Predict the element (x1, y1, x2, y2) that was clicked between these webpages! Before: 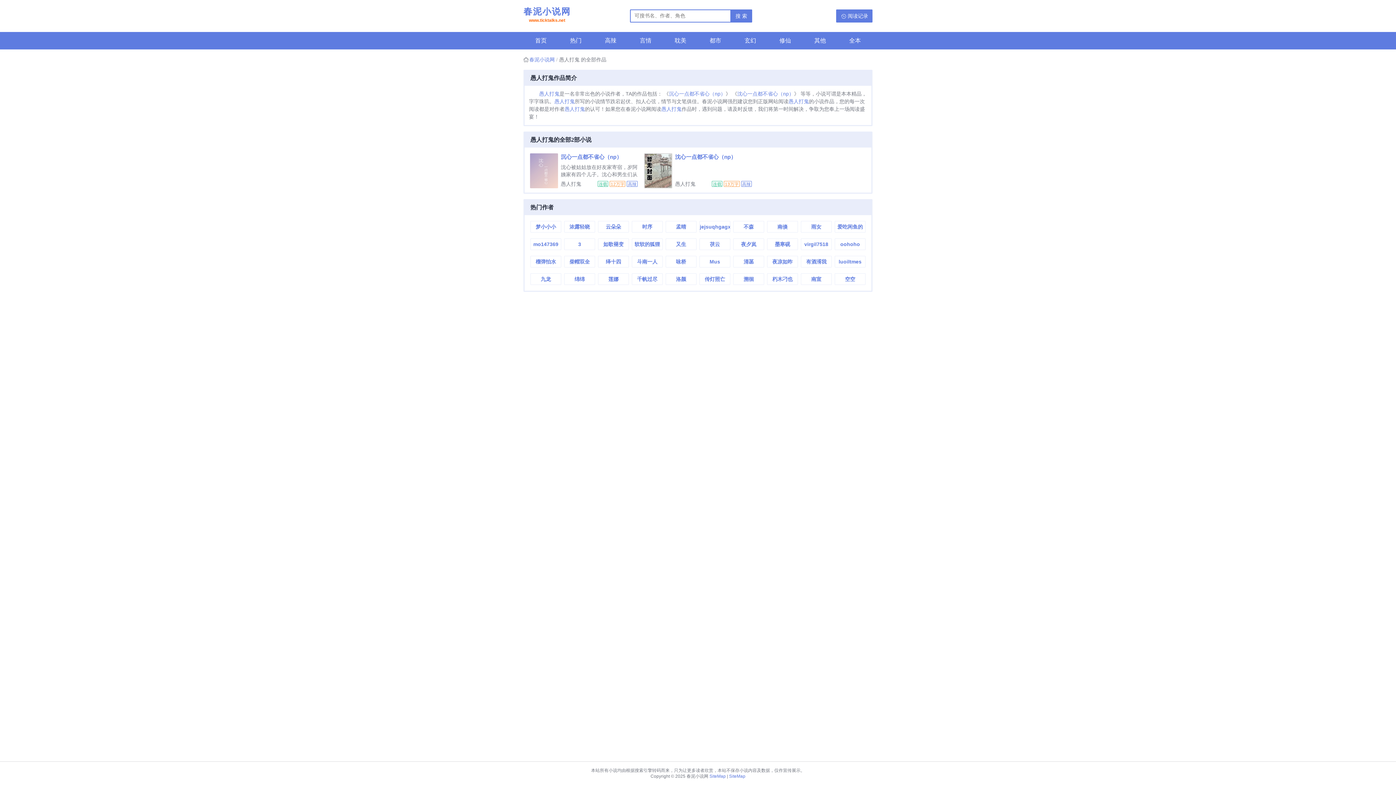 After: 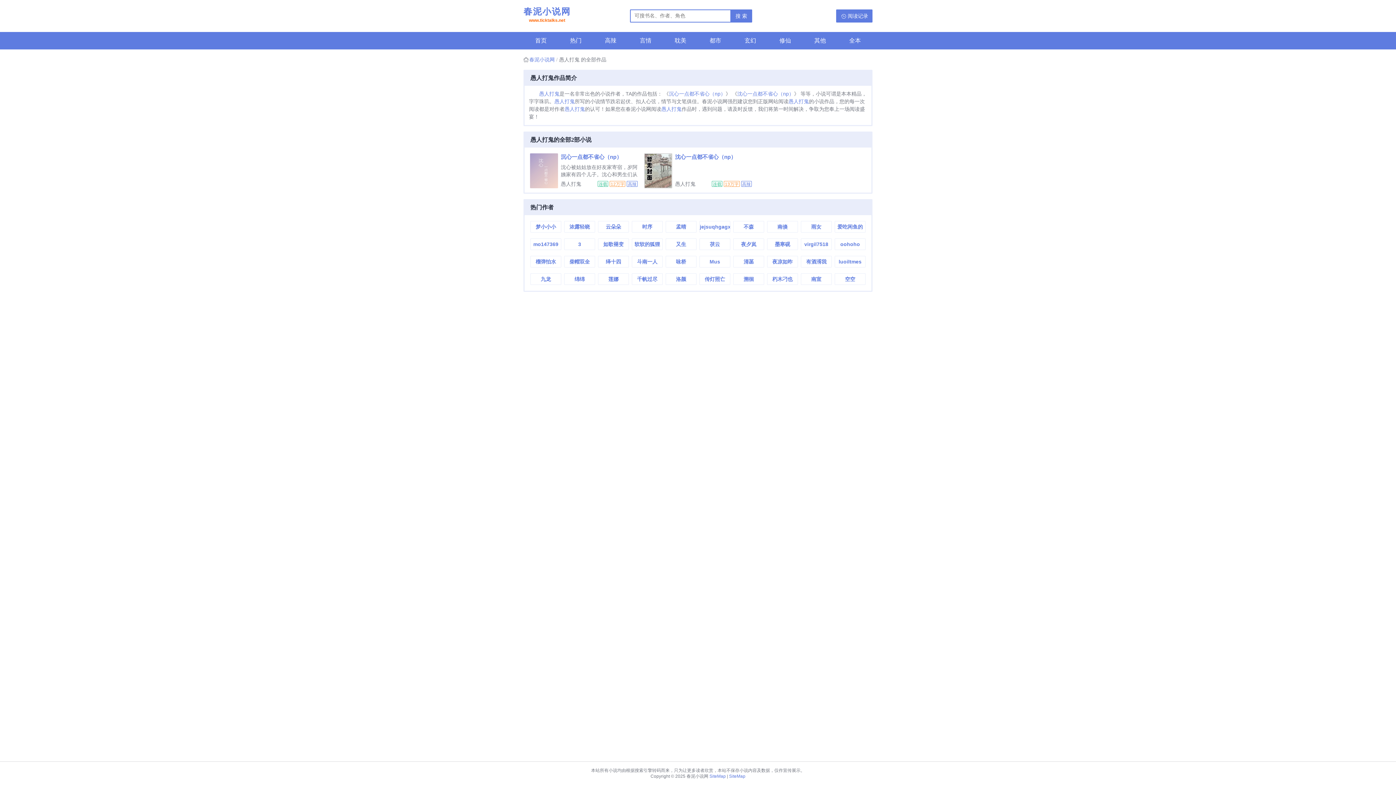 Action: label: 愚人打鬼 bbox: (675, 181, 710, 186)